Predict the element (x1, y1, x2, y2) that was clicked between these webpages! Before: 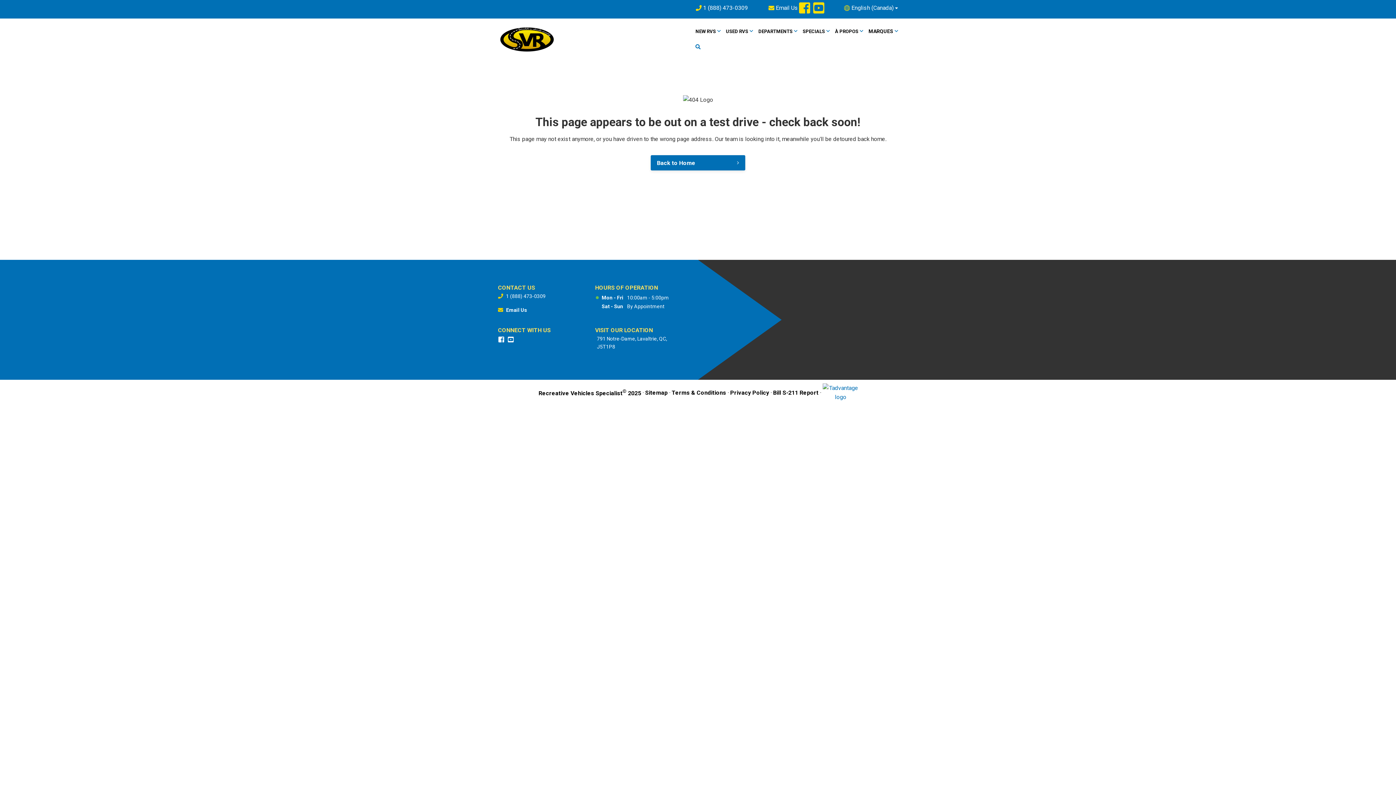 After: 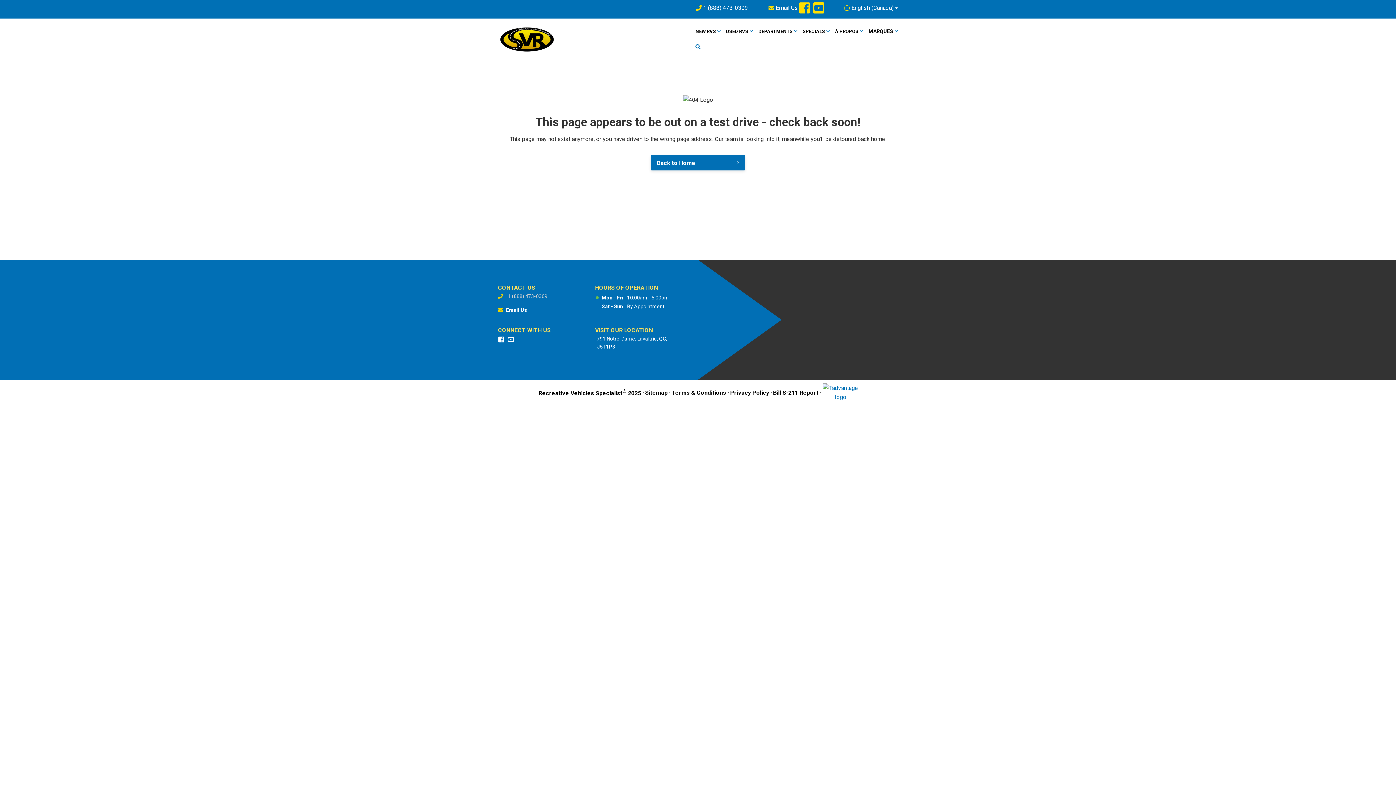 Action: bbox: (506, 292, 595, 300) label: 1 (888) 473-0309